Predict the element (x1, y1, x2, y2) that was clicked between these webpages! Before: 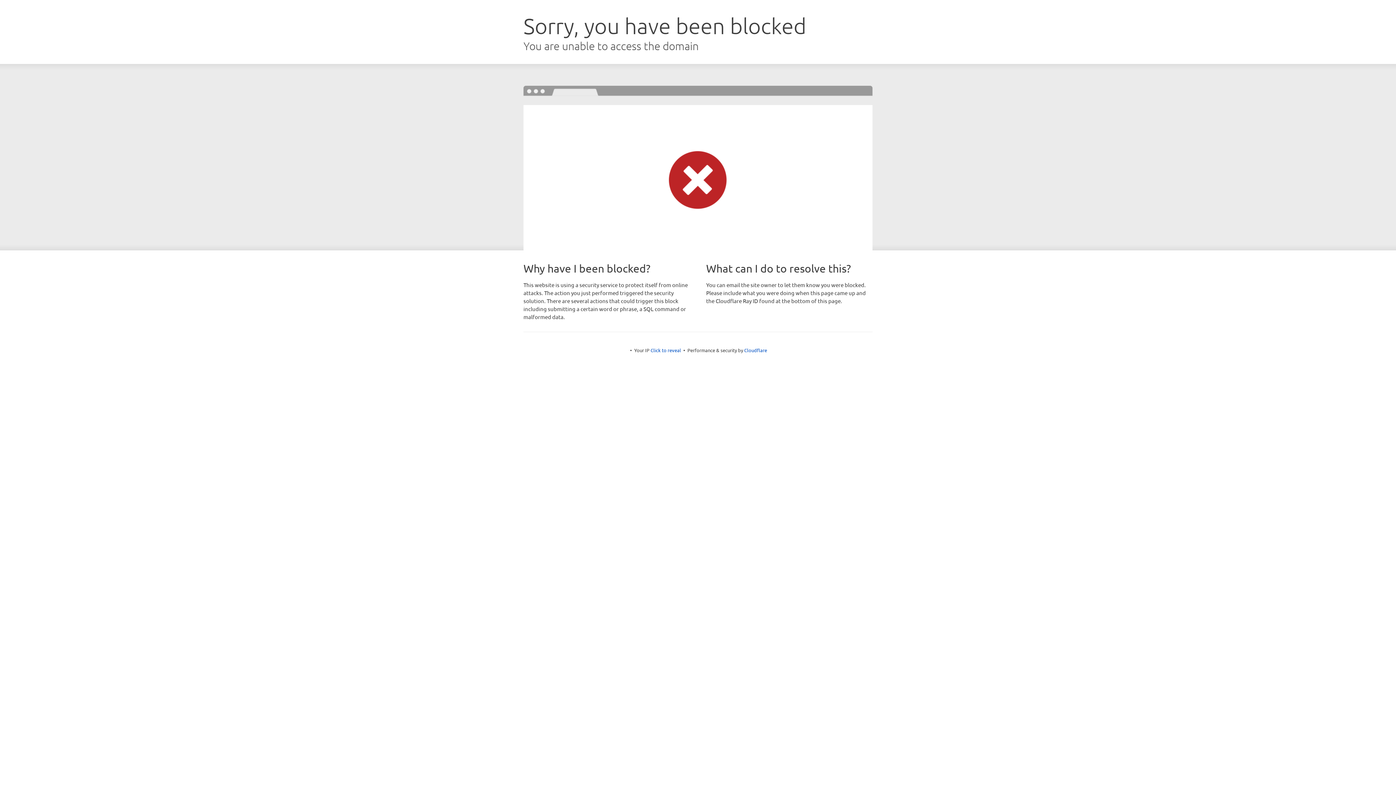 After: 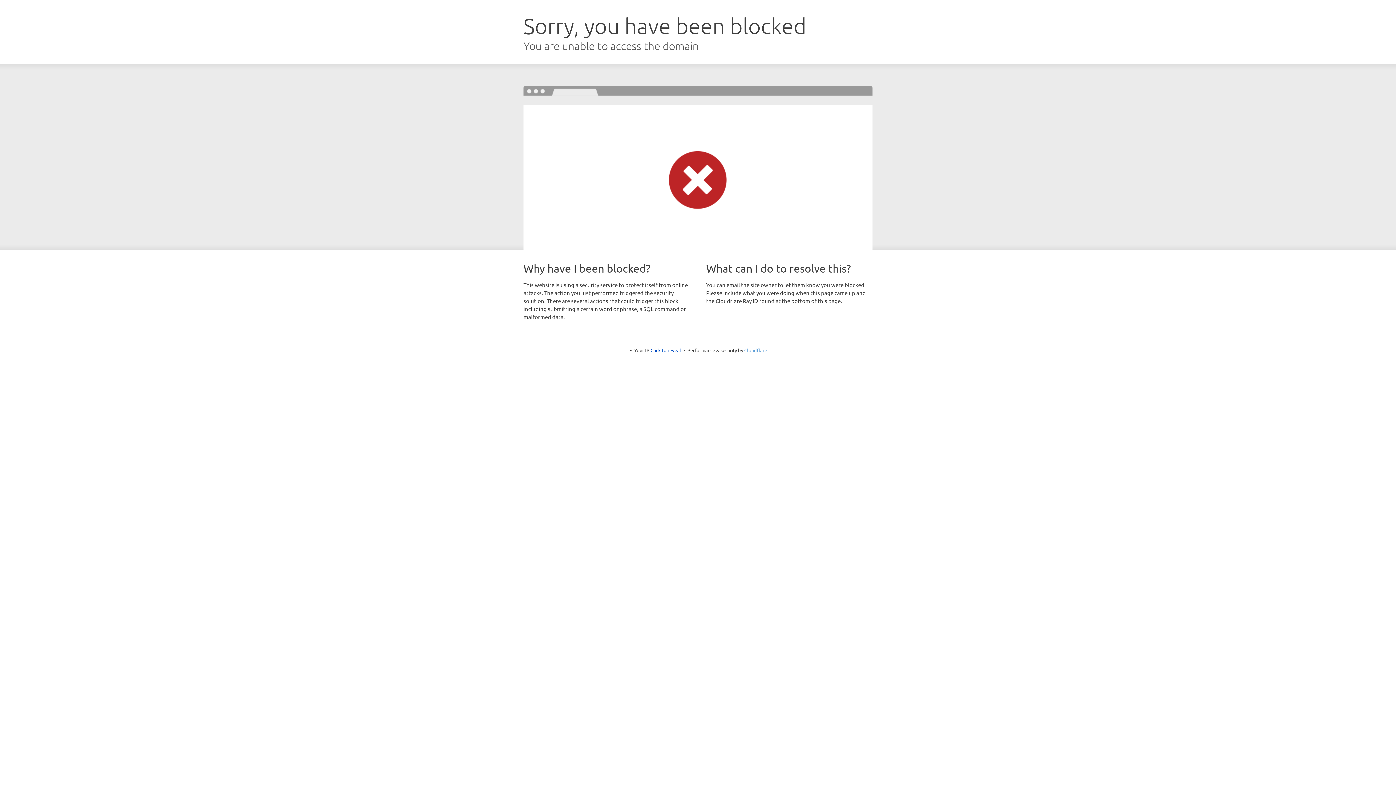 Action: bbox: (744, 347, 767, 353) label: Cloudflare